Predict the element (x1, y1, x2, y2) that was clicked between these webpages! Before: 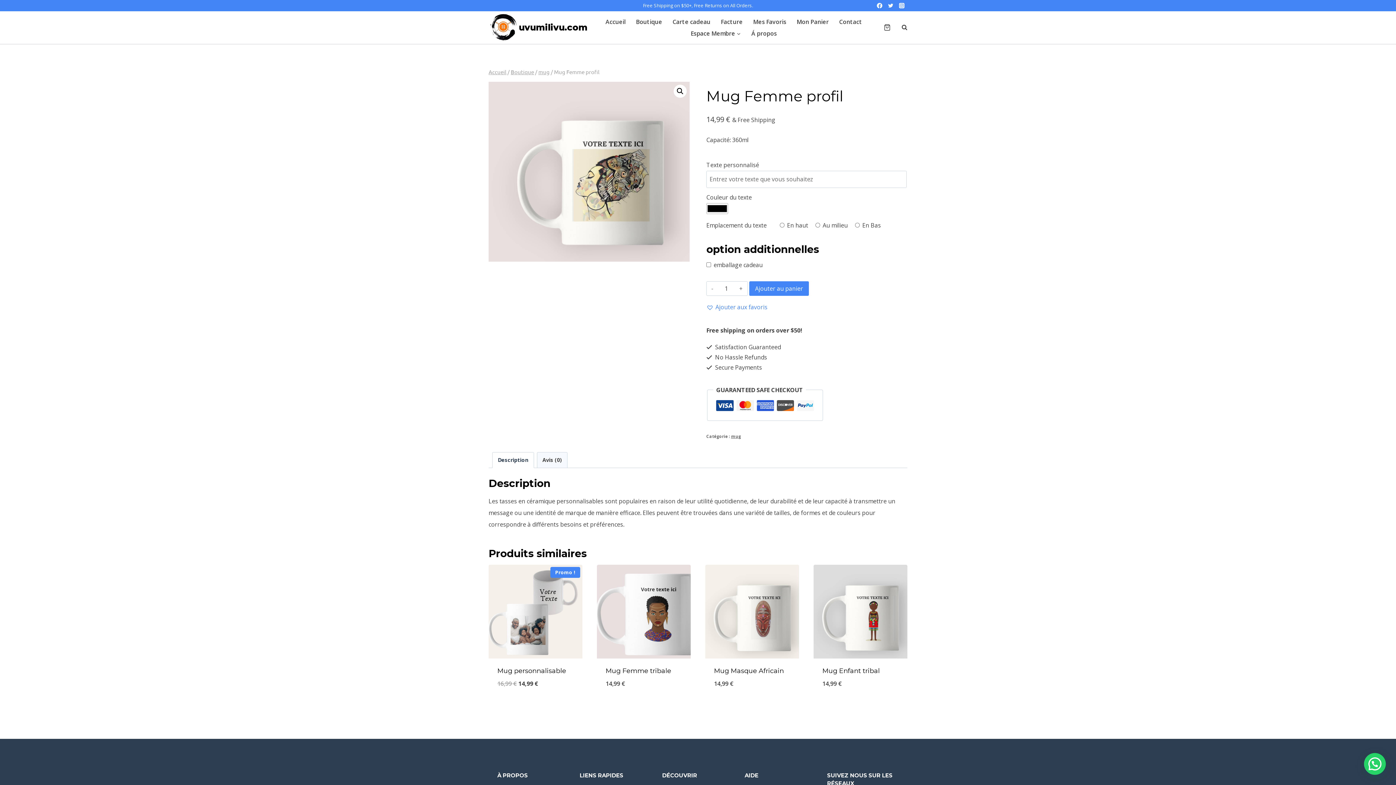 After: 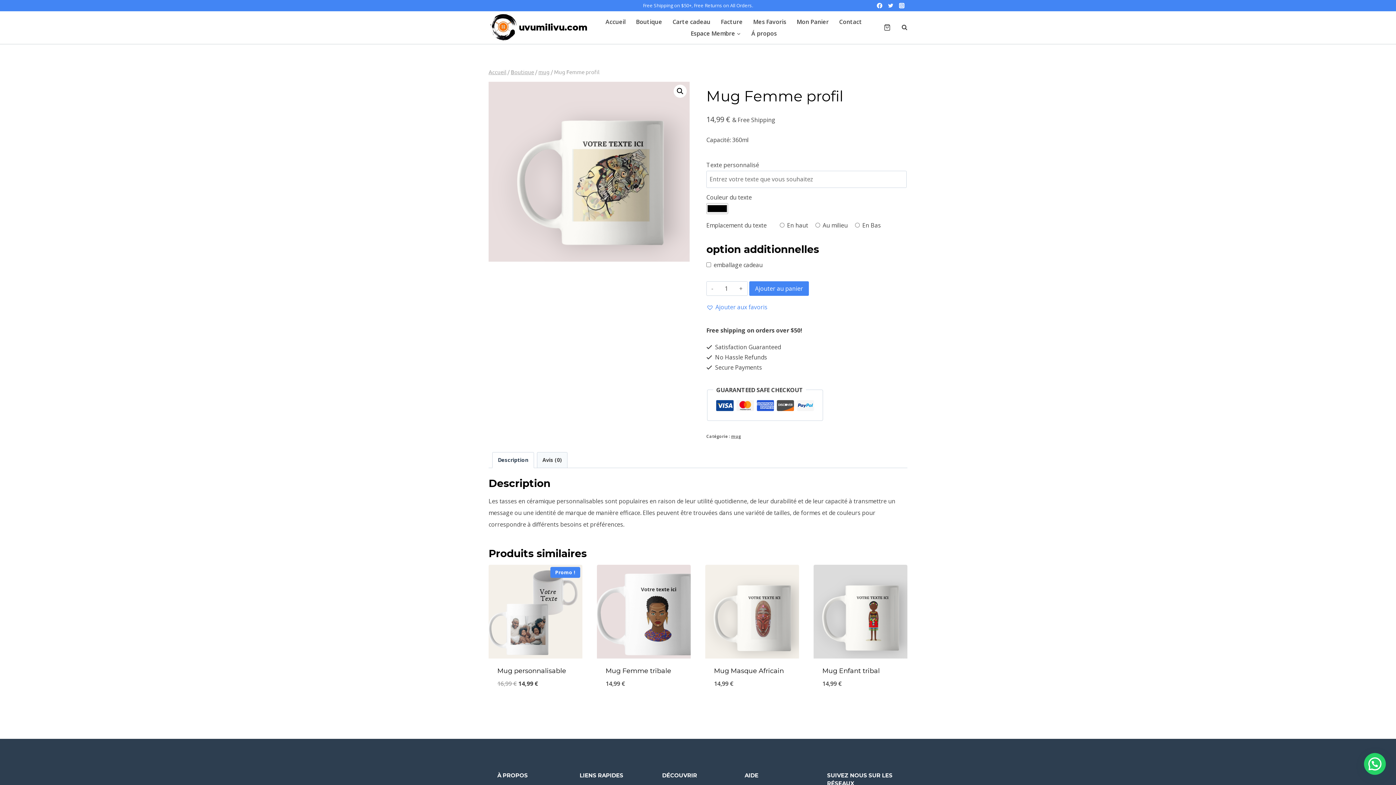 Action: bbox: (492, 452, 533, 468) label: Description